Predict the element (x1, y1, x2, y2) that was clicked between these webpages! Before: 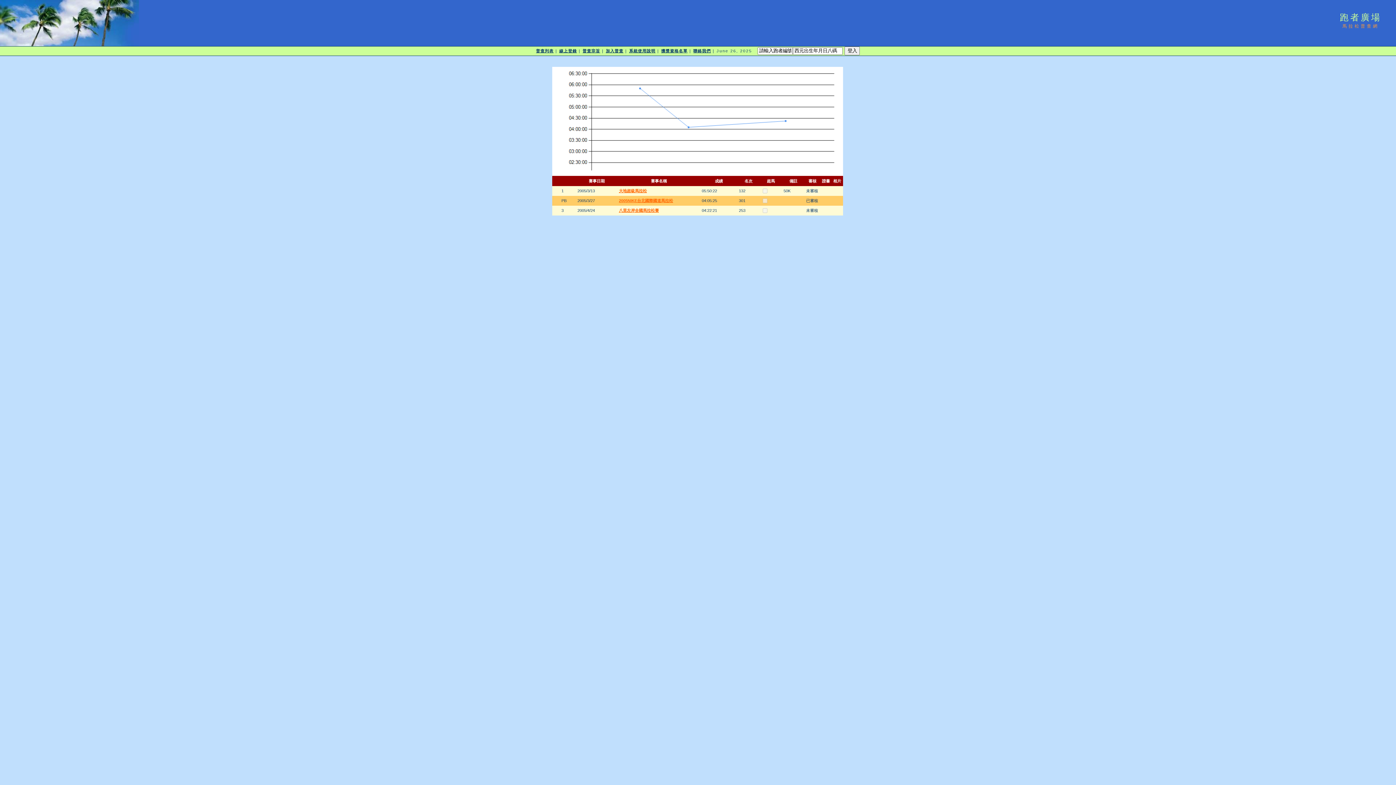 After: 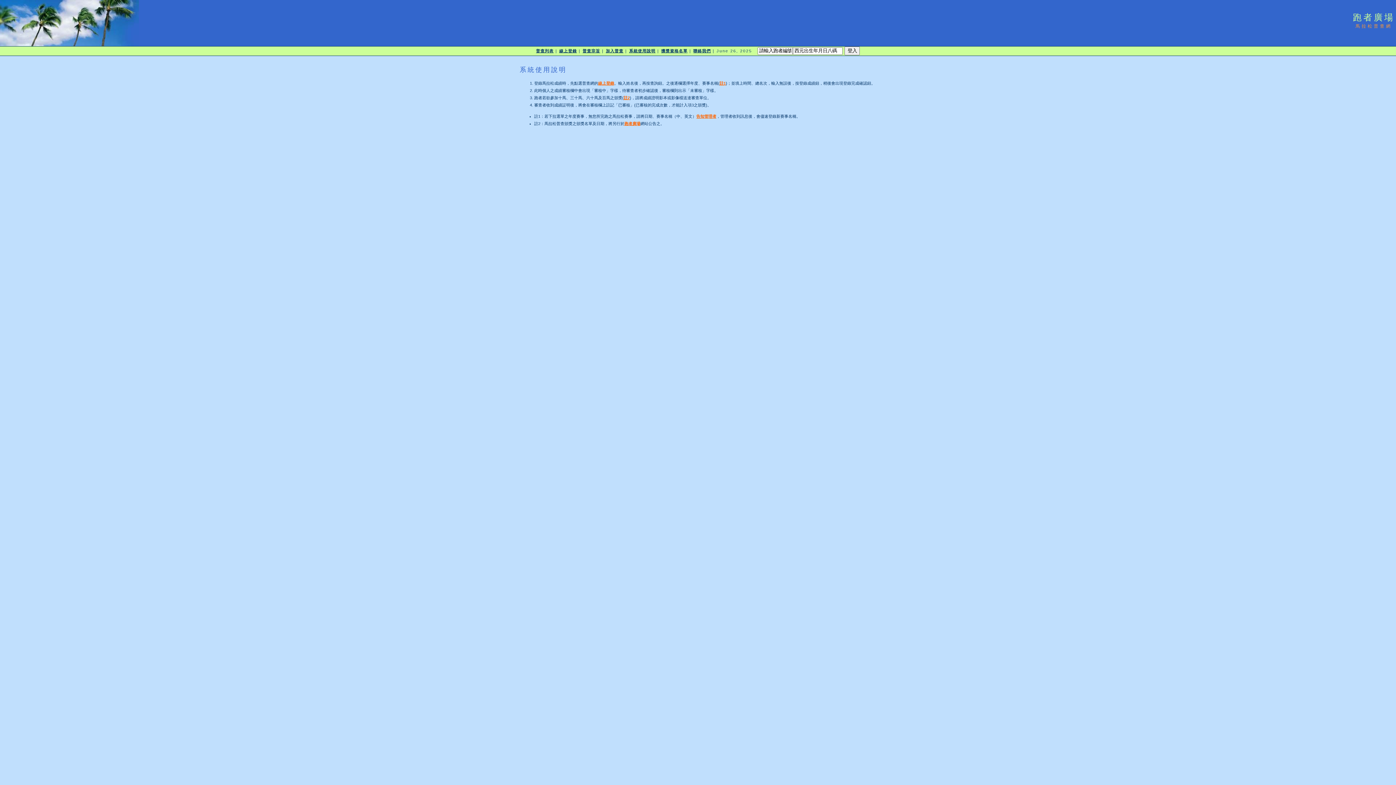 Action: bbox: (629, 48, 655, 53) label: 系統使用說明